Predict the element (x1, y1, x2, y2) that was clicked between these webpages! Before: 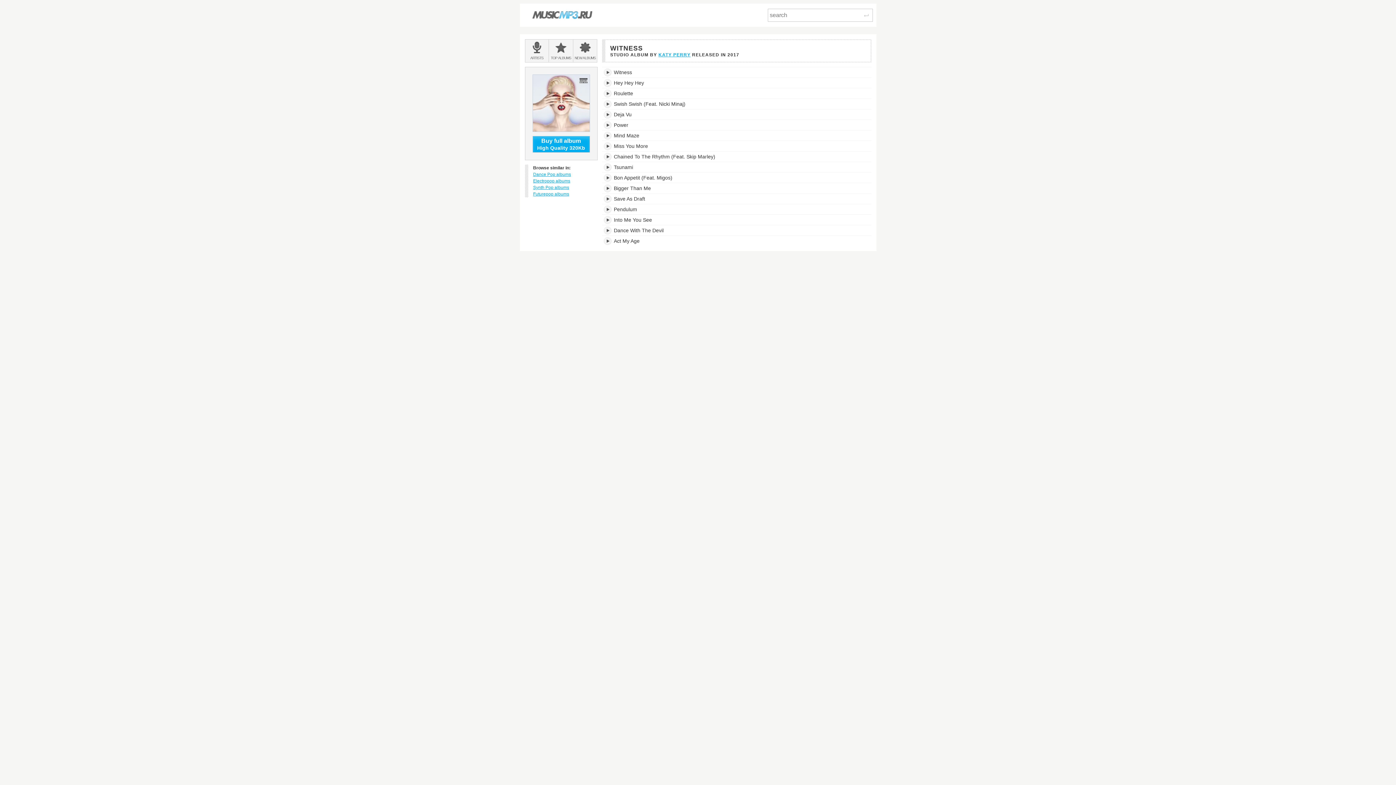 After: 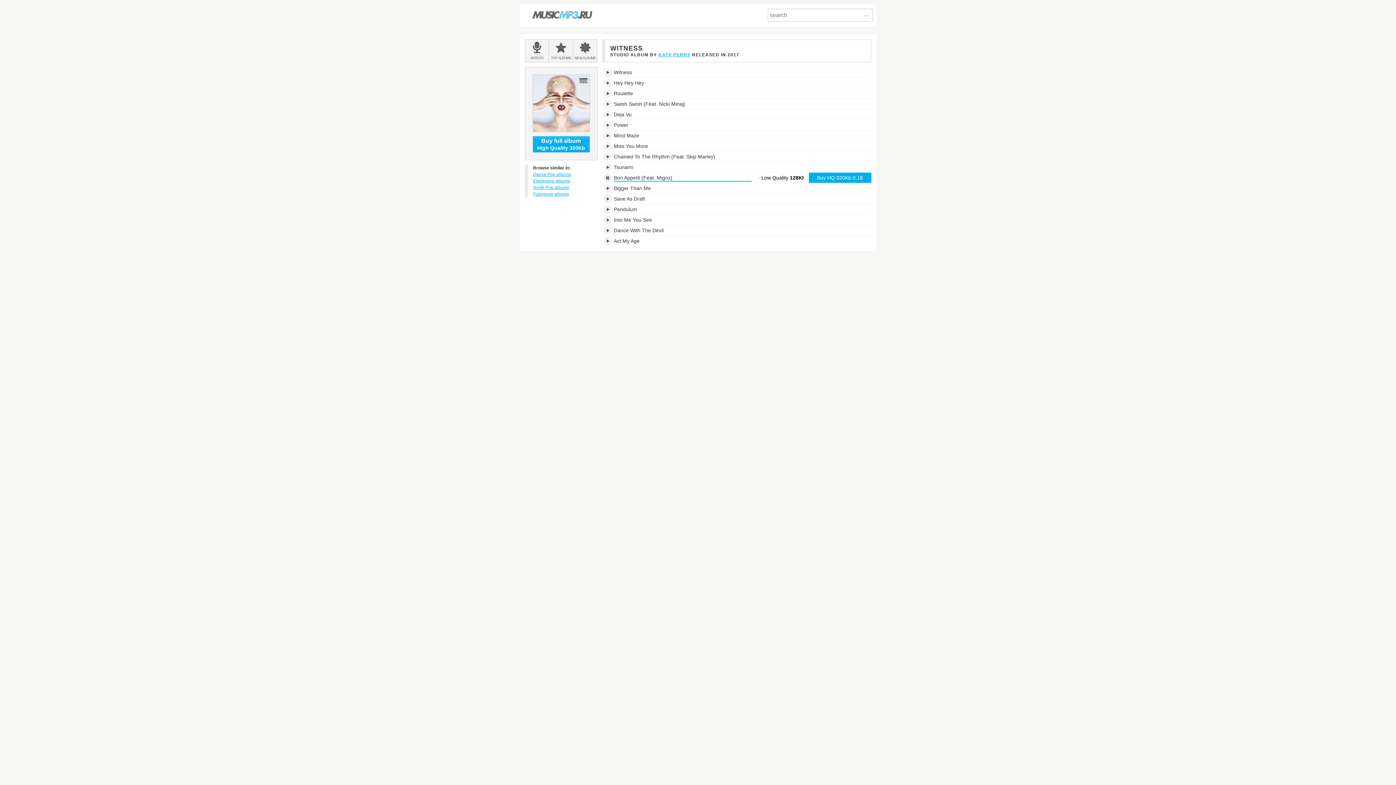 Action: bbox: (603, 173, 612, 181)